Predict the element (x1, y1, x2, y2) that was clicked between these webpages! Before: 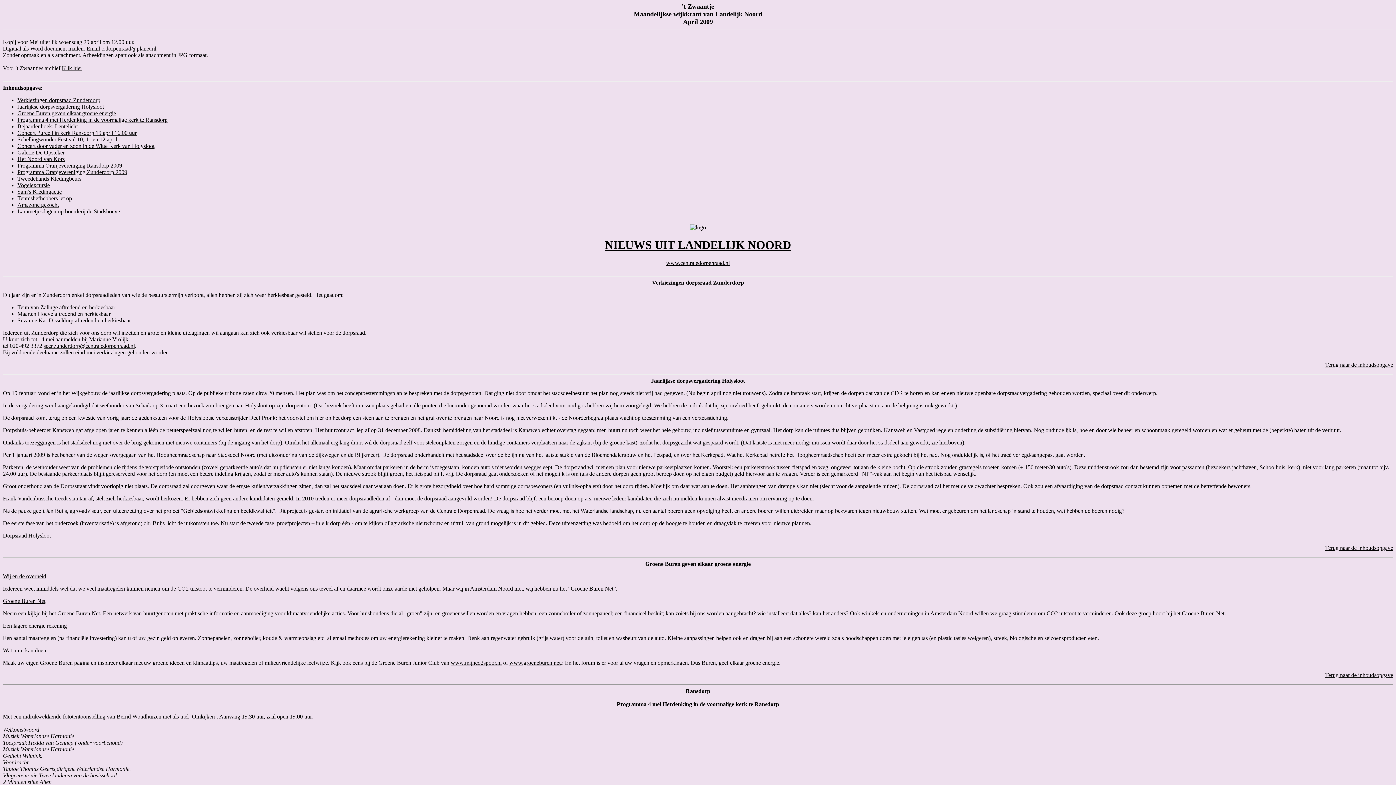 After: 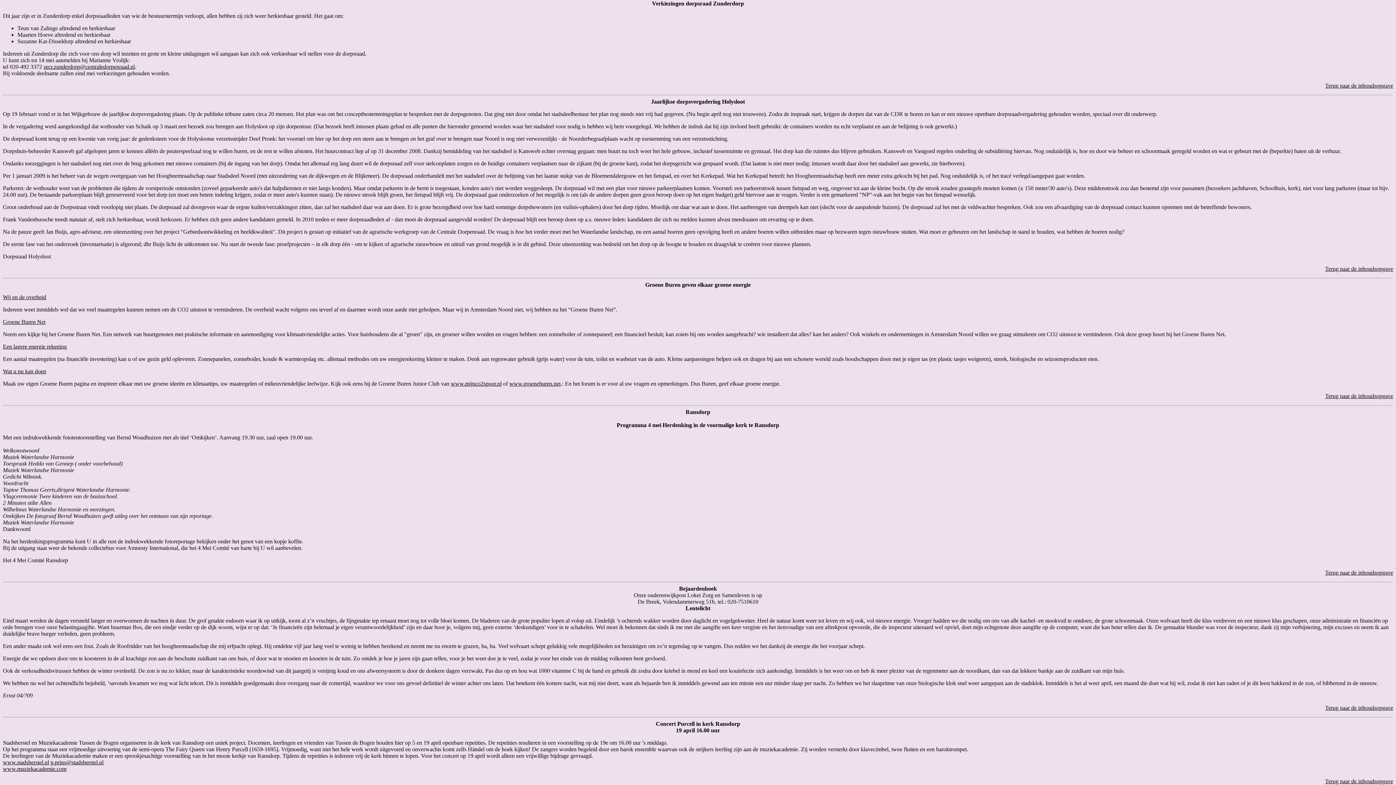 Action: label: Verkiezingen dorpsraad Zunderdorp bbox: (17, 97, 100, 103)